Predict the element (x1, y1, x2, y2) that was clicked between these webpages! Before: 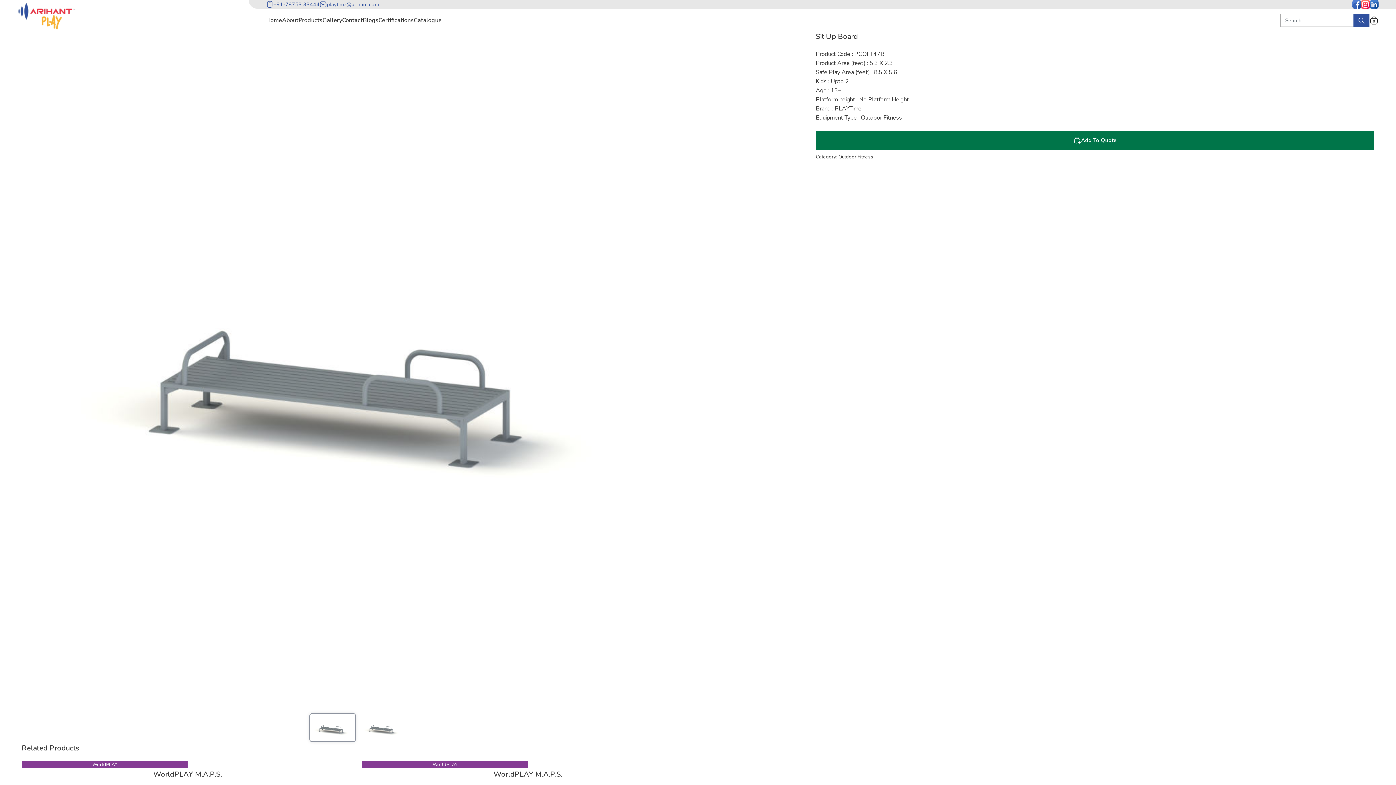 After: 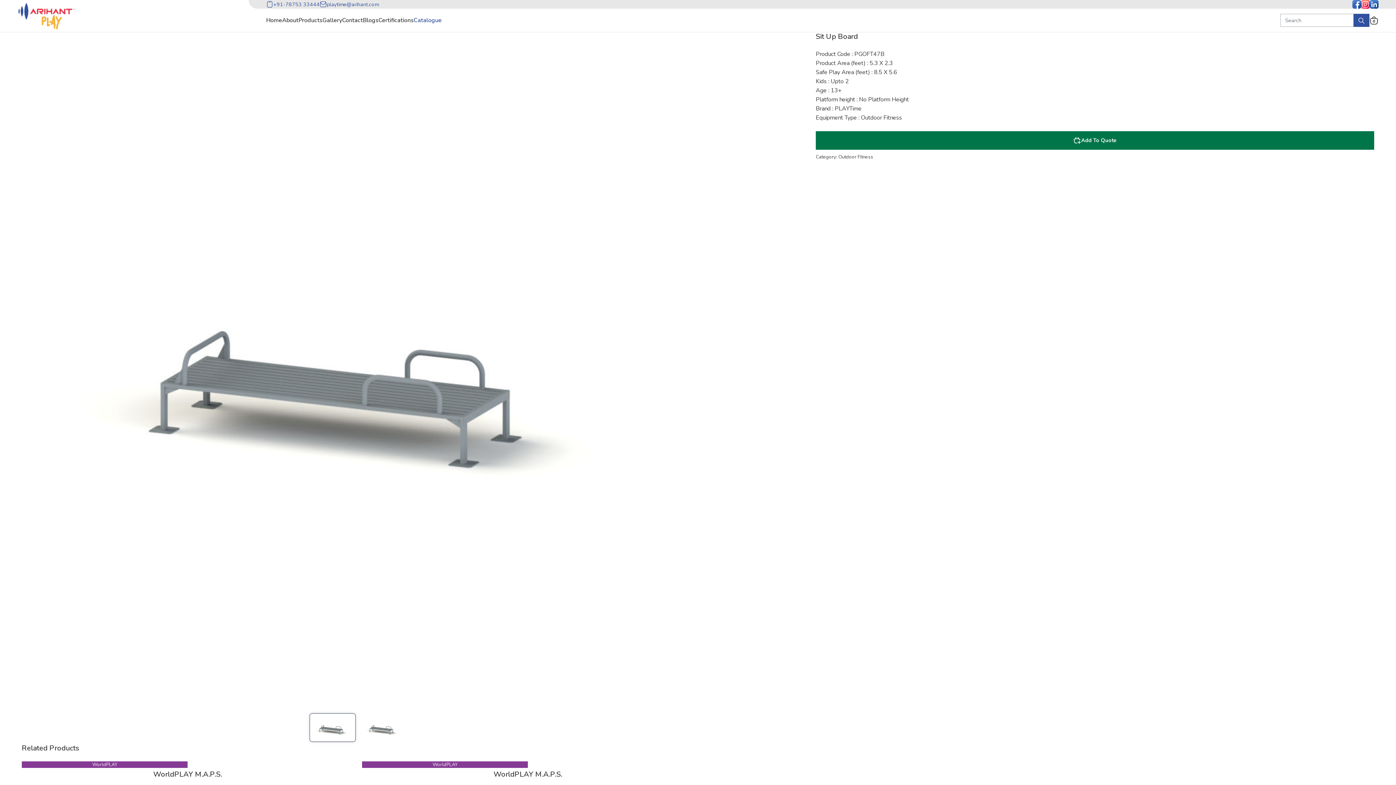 Action: label: Catalogue bbox: (413, 16, 441, 24)